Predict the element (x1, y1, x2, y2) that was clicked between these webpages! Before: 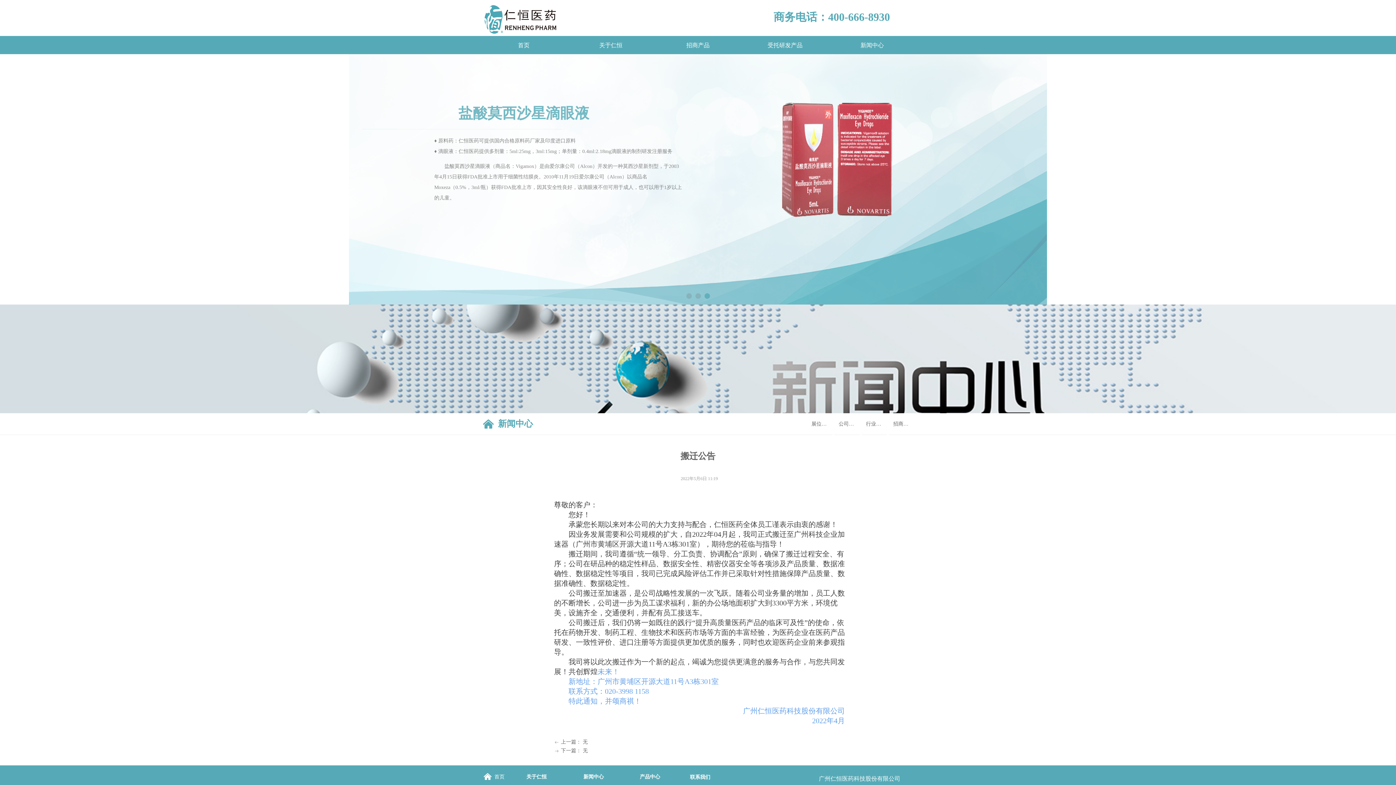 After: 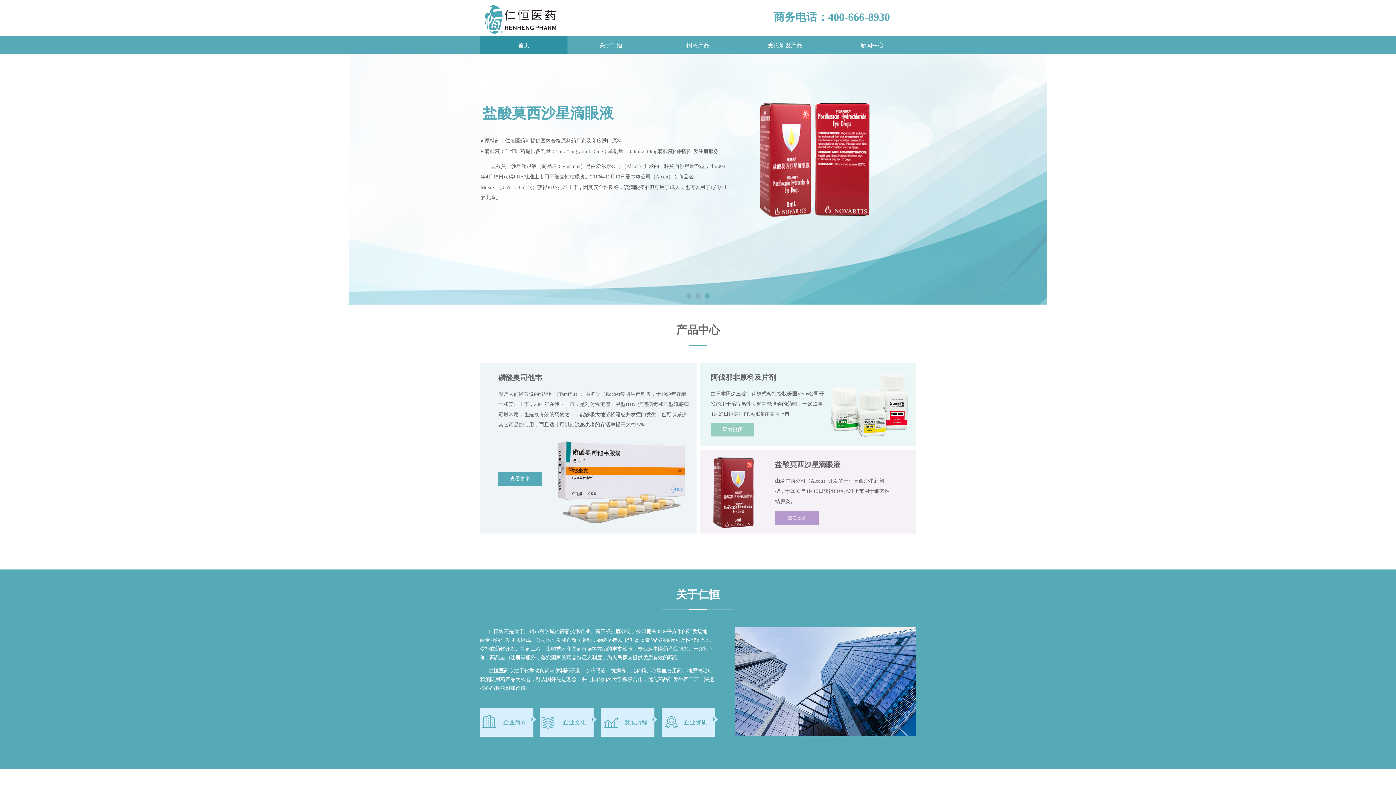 Action: bbox: (480, 36, 567, 54) label: 首页